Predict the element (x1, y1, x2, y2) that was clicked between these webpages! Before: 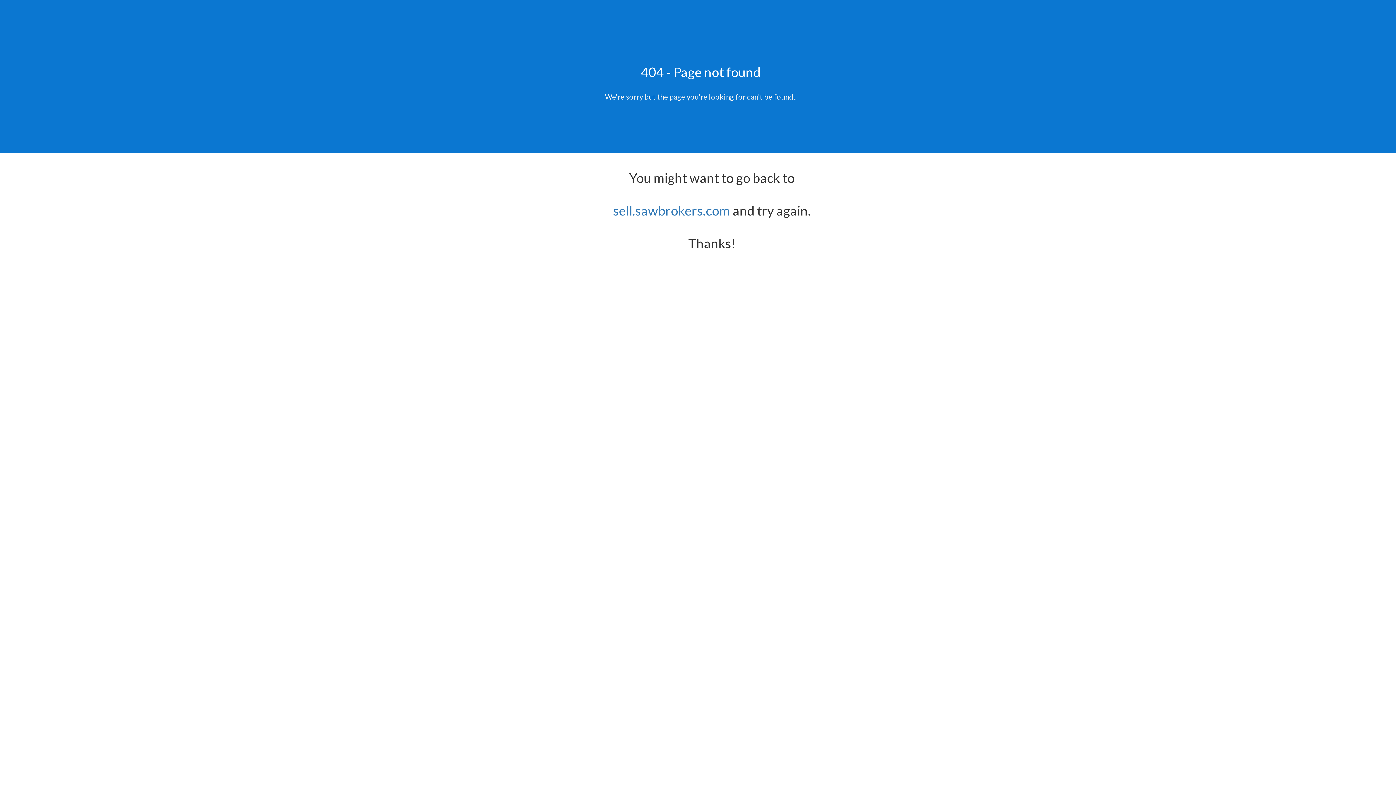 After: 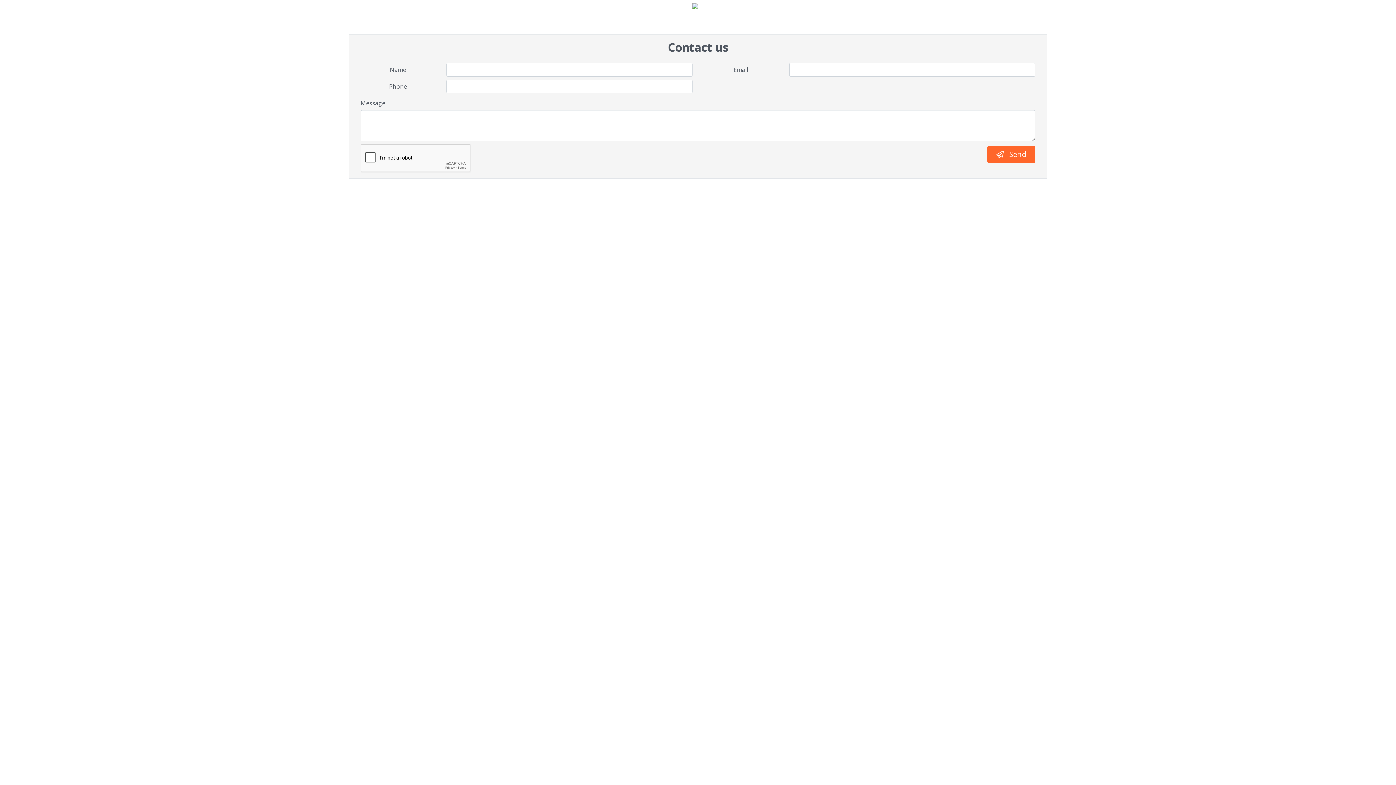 Action: label: sell.sawbrokers.com bbox: (613, 202, 730, 218)